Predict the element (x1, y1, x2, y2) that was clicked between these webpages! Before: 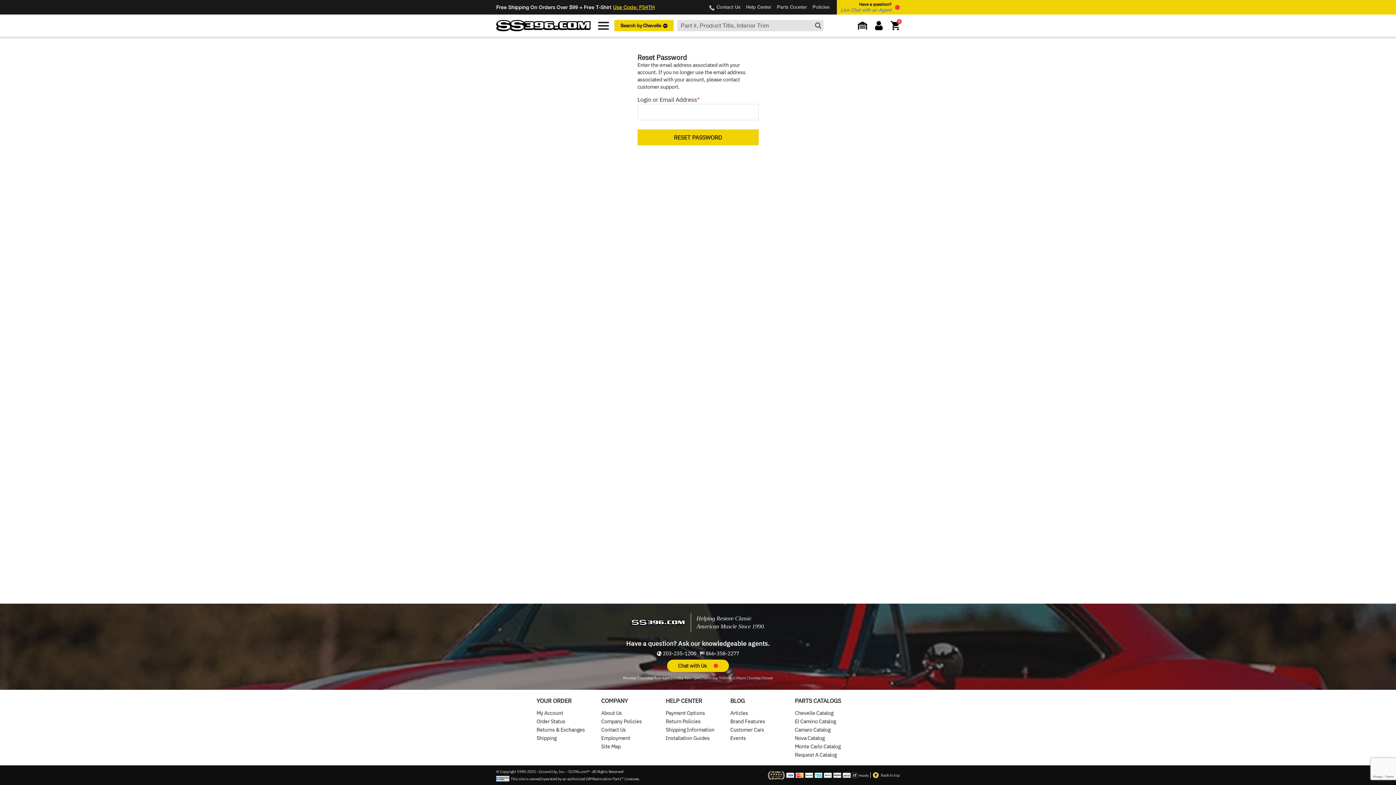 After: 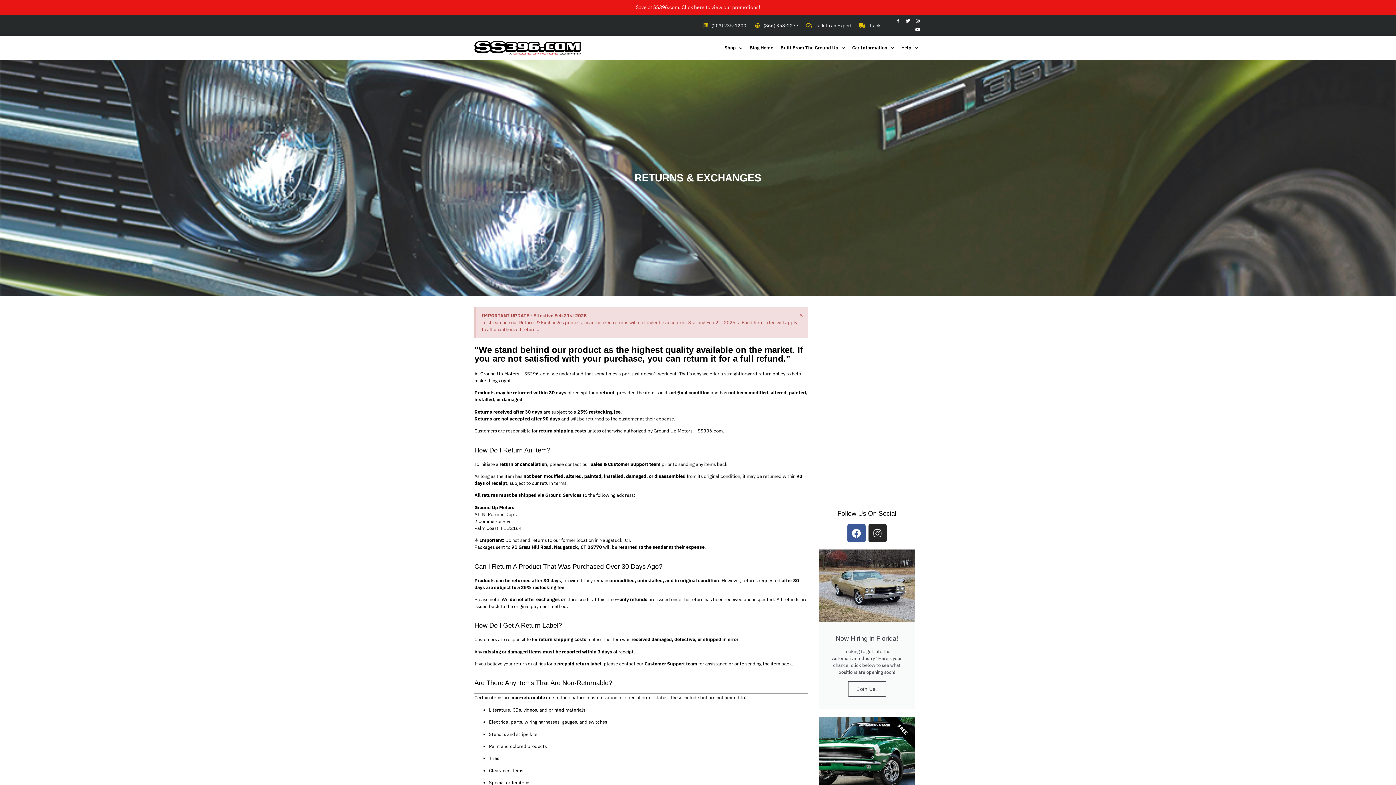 Action: bbox: (536, 734, 556, 741) label: Shipping